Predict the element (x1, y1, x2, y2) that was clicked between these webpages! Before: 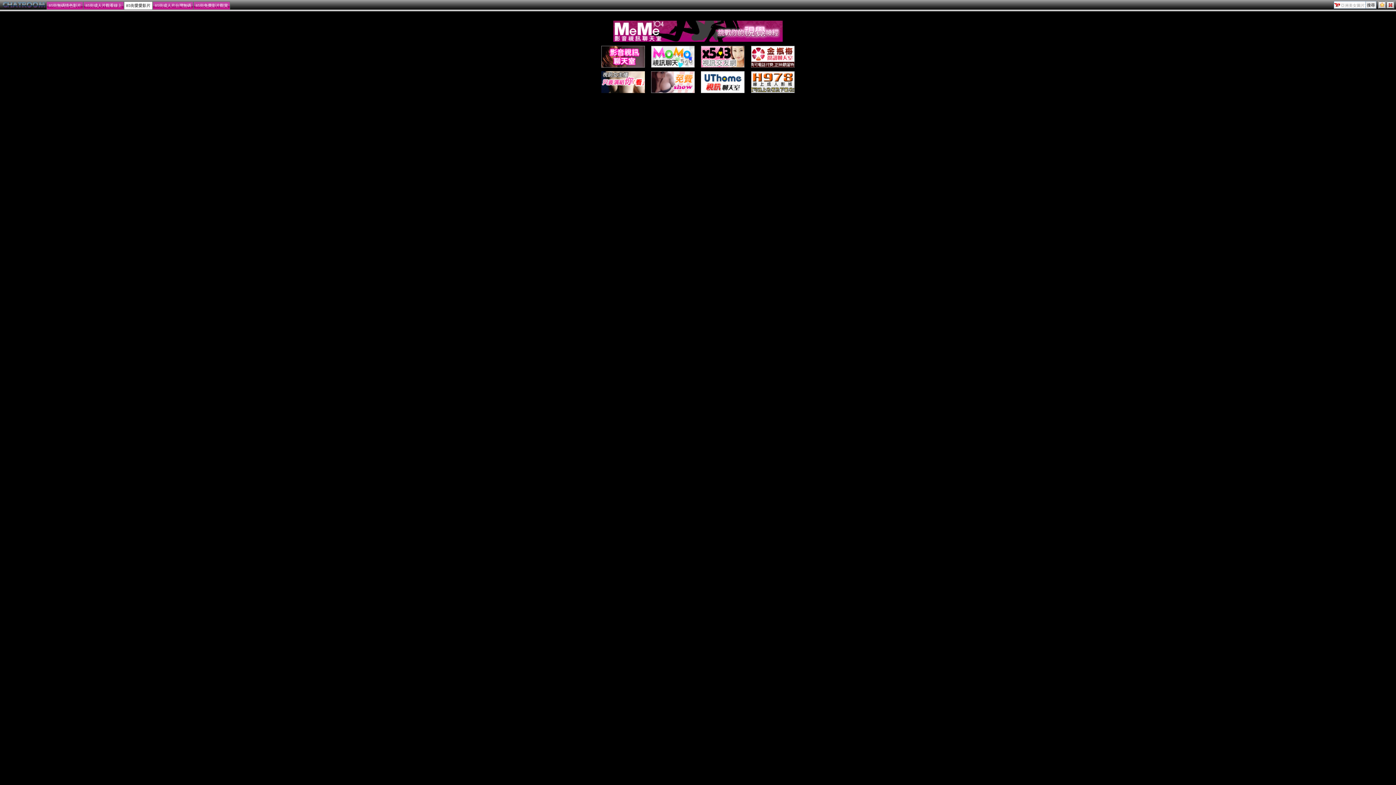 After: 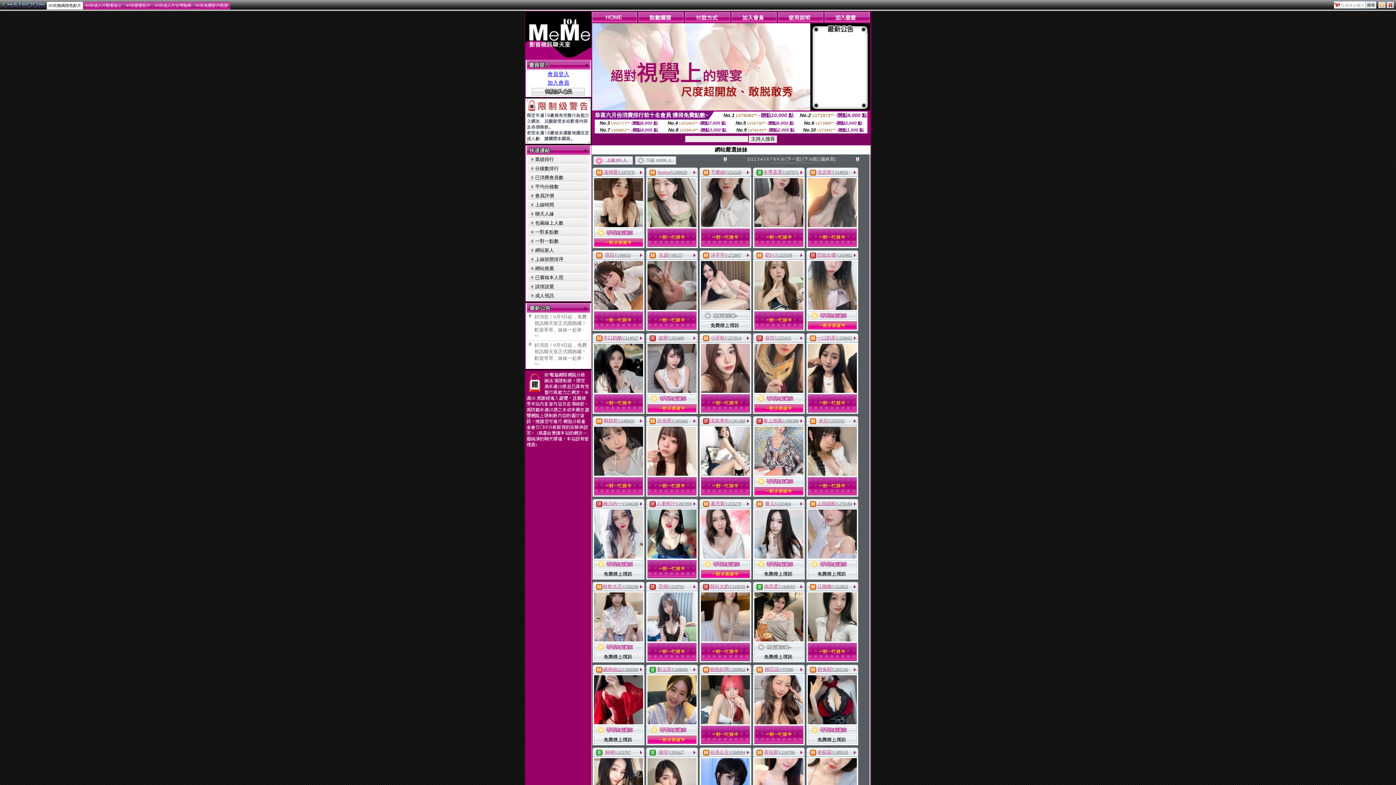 Action: label: 85街無碼情色影片 bbox: (46, 1, 83, 9)